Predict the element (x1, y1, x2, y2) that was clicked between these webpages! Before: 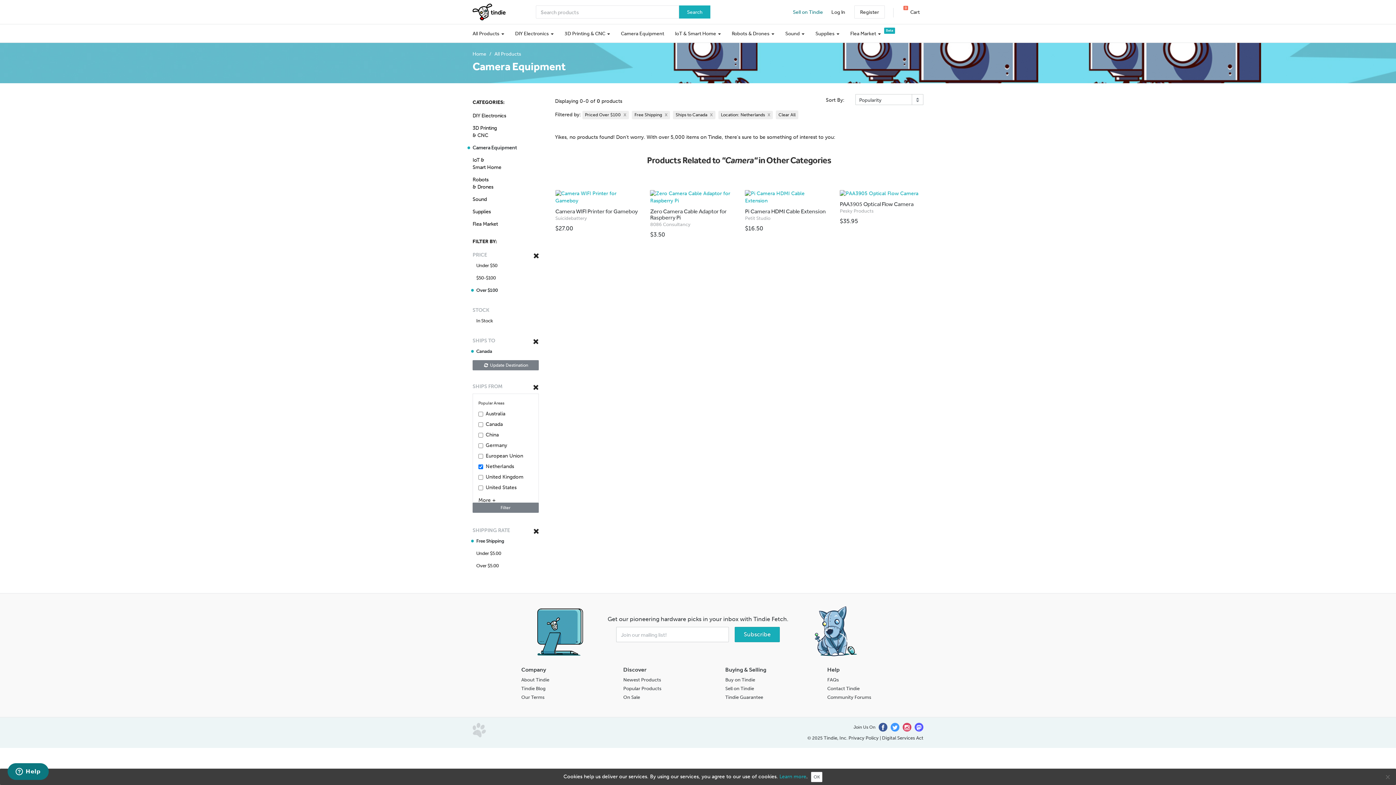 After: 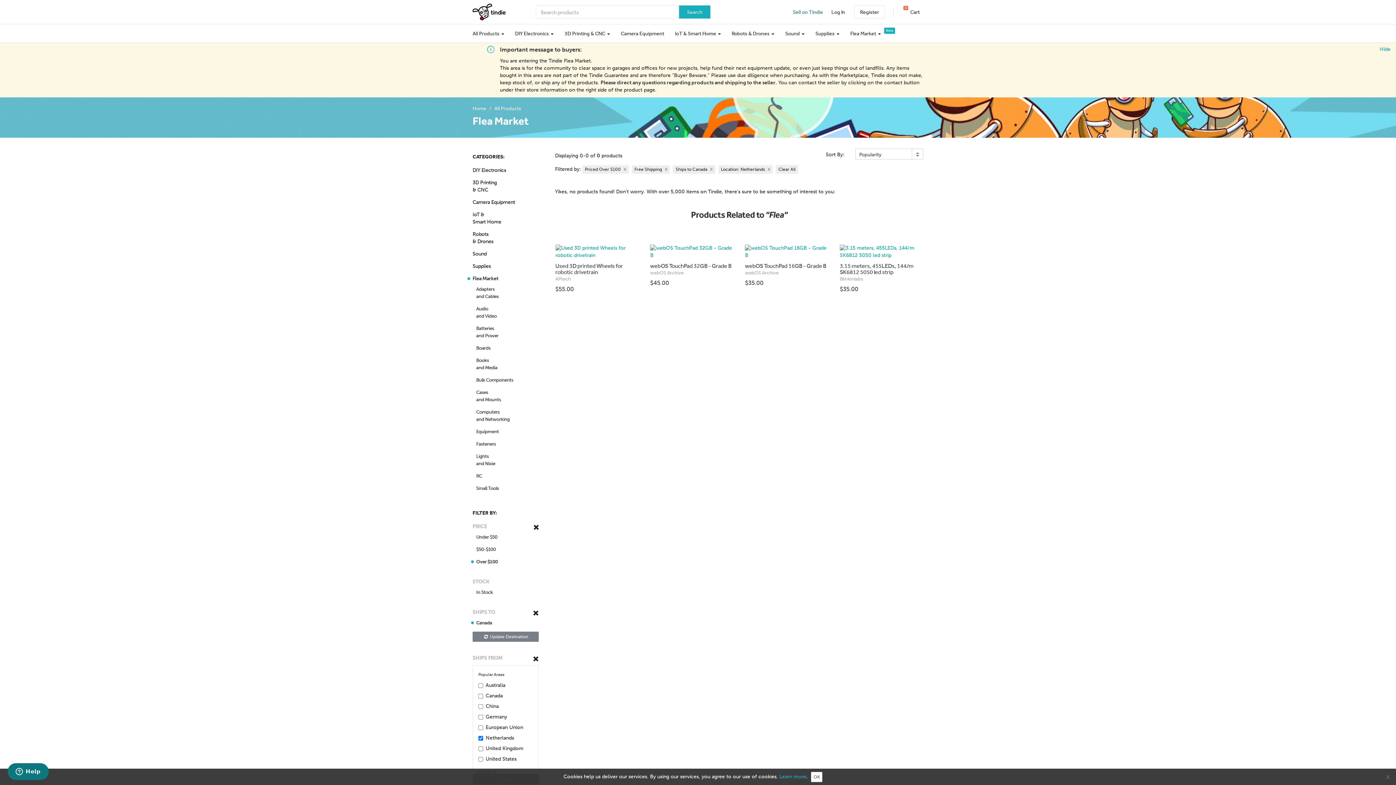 Action: label: Flea Market bbox: (472, 220, 538, 228)